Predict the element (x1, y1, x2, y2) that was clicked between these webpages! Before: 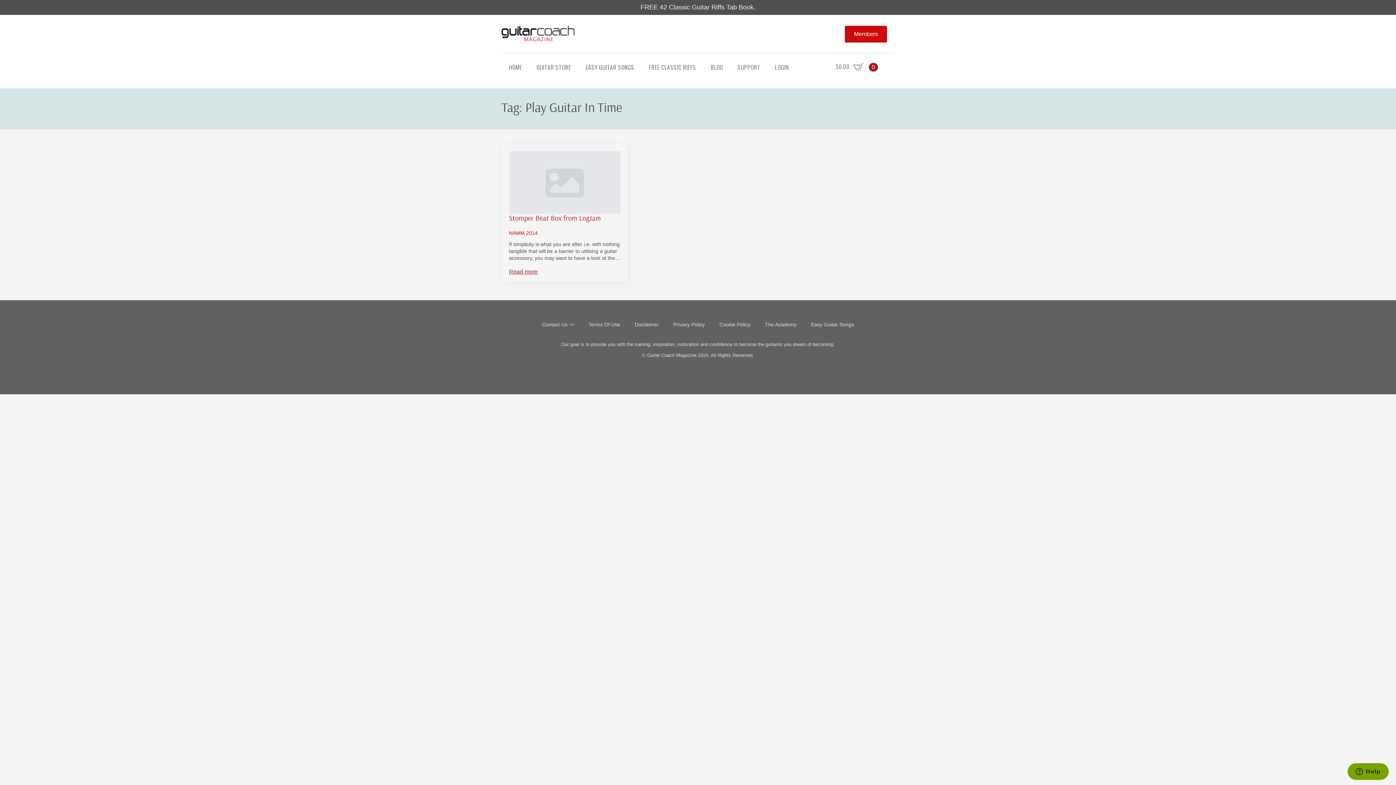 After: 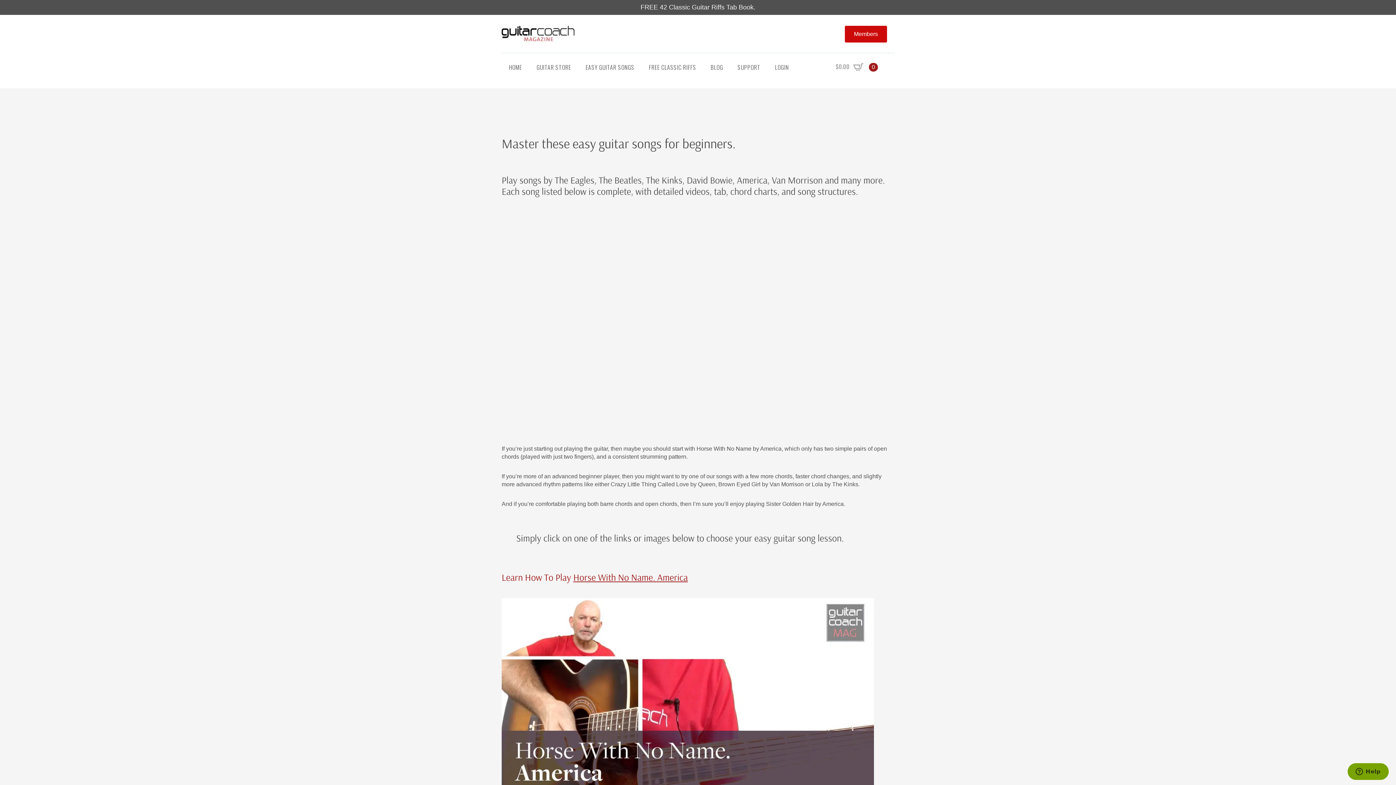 Action: bbox: (804, 315, 861, 334) label: Easy Guitar Songs